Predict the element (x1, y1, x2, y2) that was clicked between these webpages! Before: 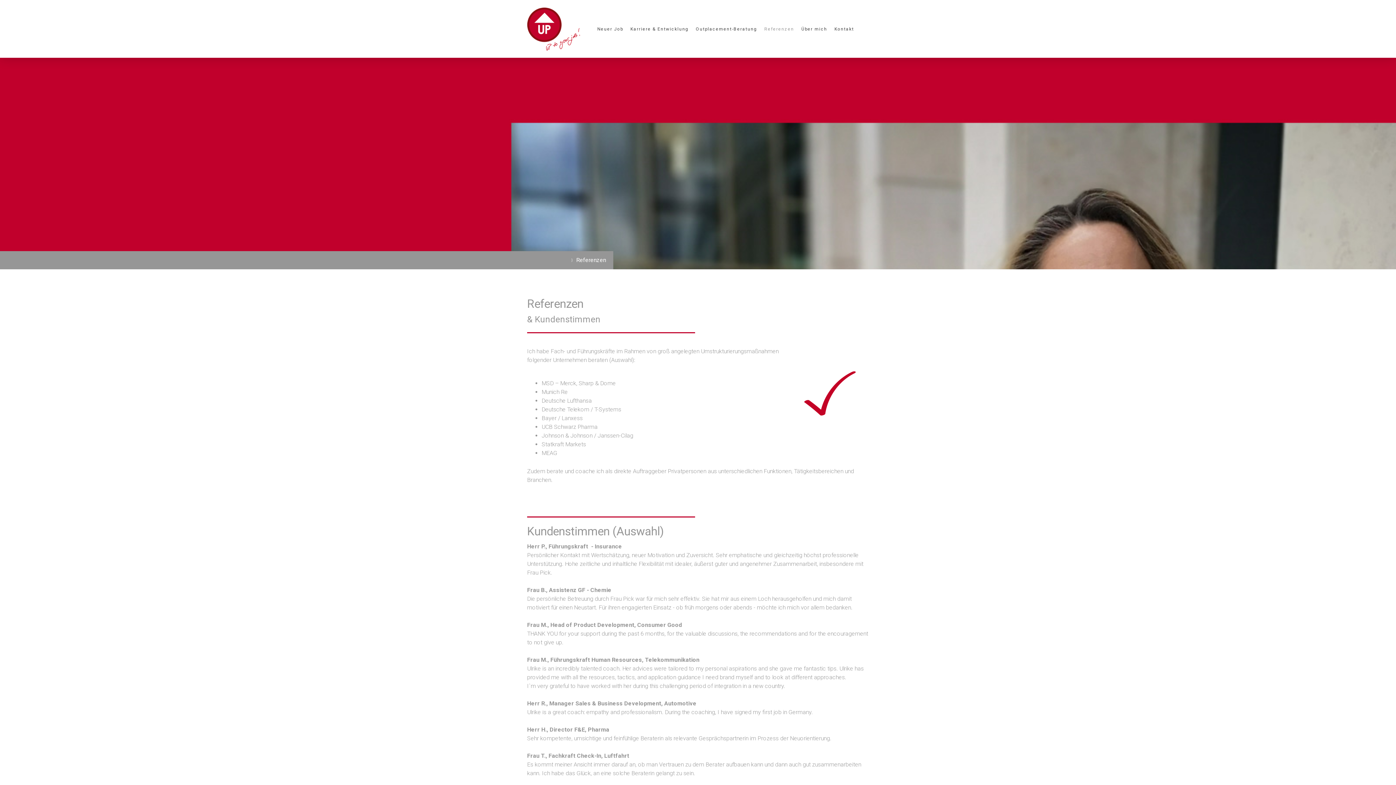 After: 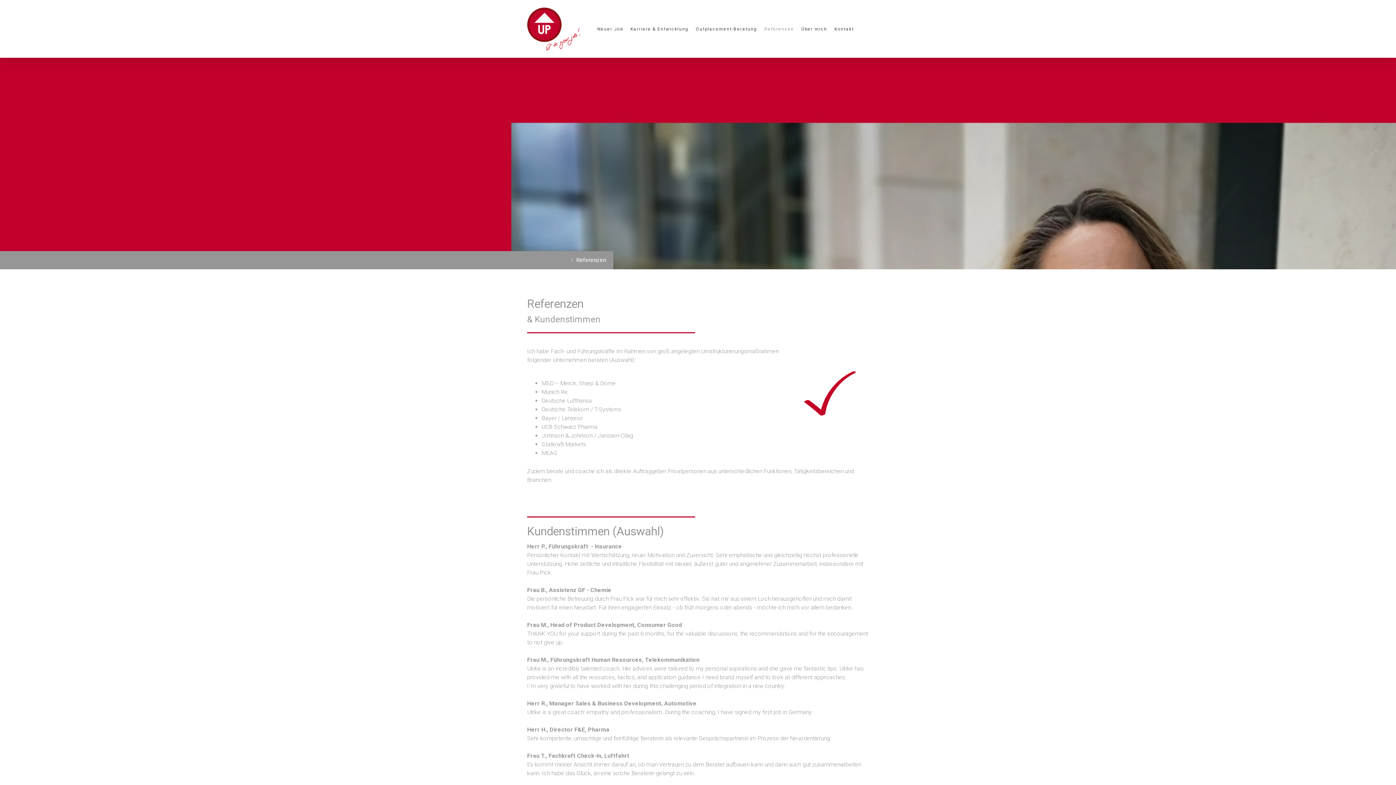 Action: bbox: (760, 22, 797, 35) label: Referenzen